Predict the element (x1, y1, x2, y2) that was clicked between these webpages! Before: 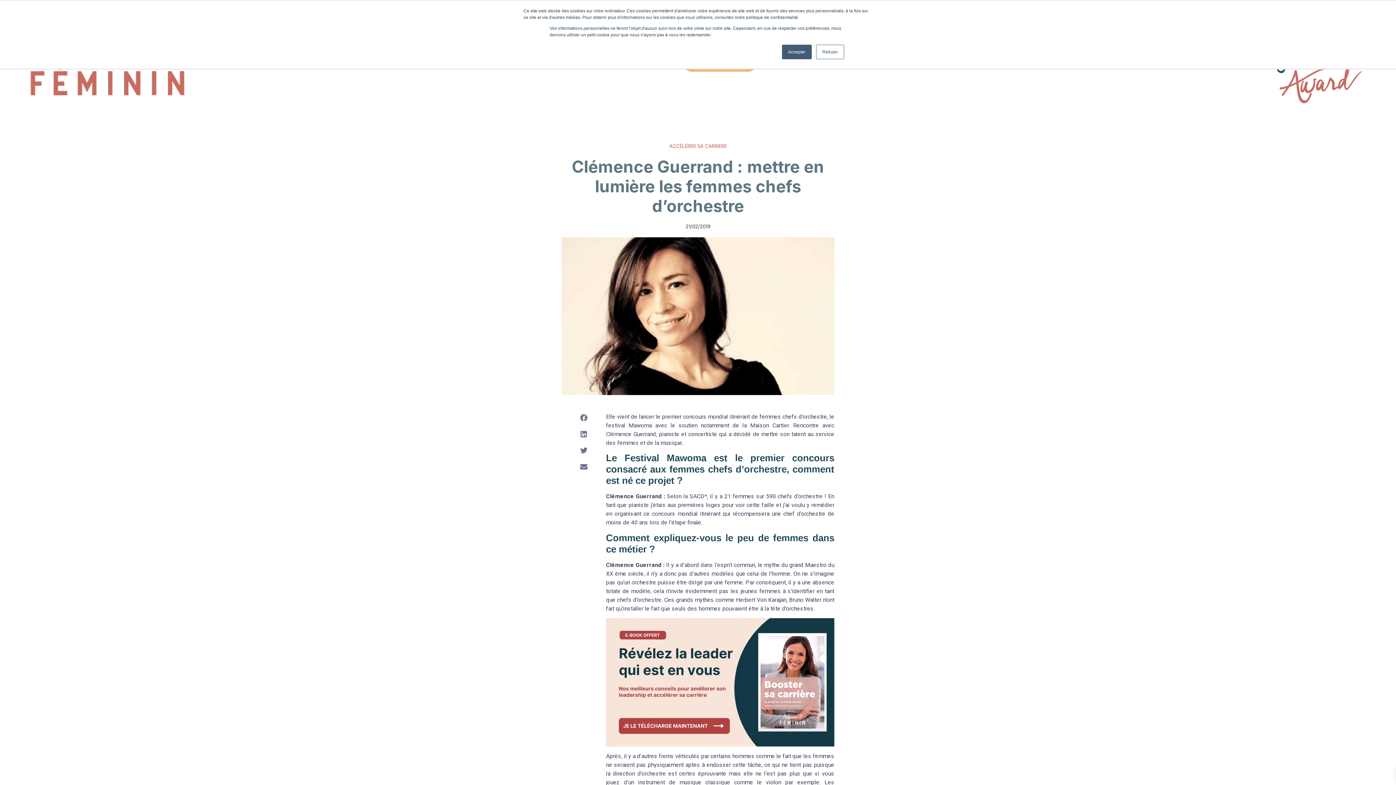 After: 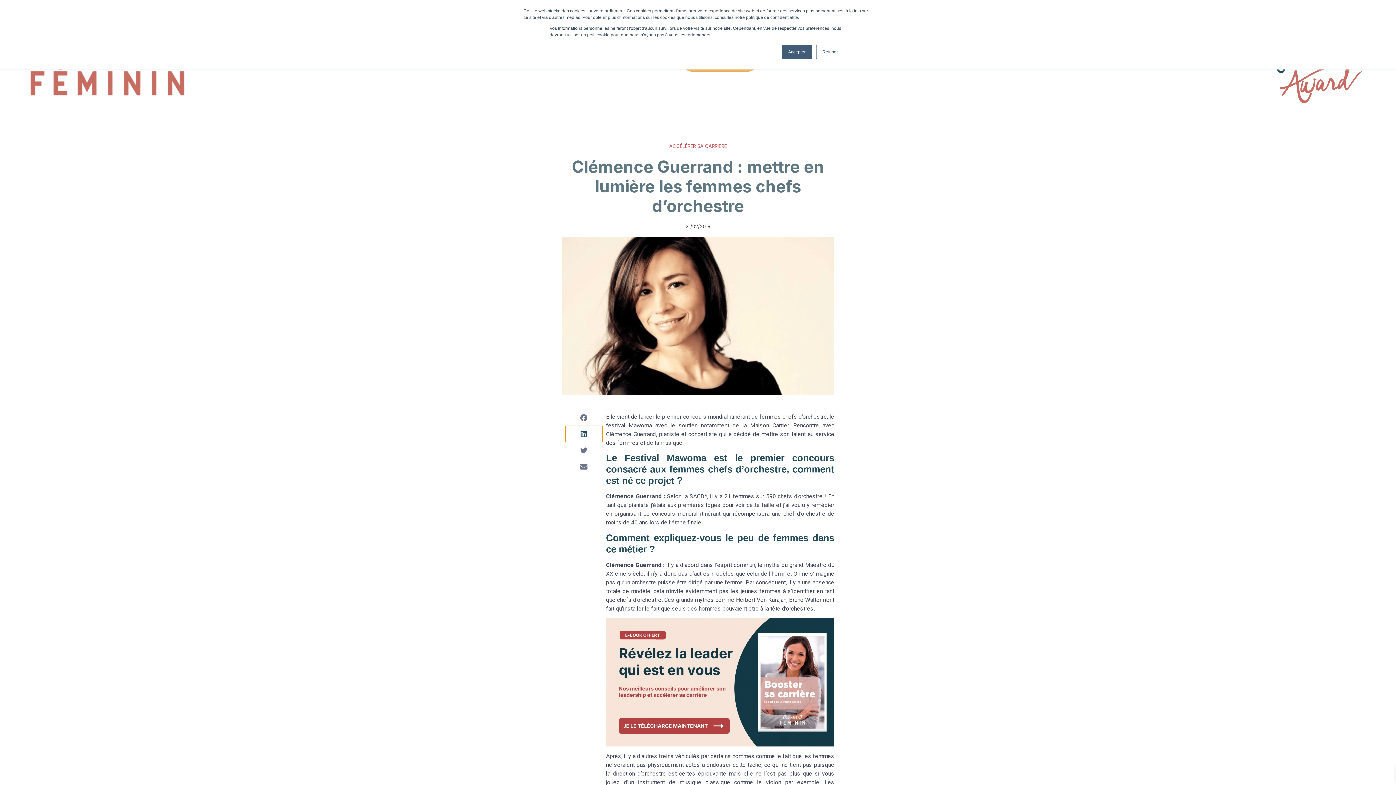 Action: label: Partager sur linkedin bbox: (565, 426, 602, 442)